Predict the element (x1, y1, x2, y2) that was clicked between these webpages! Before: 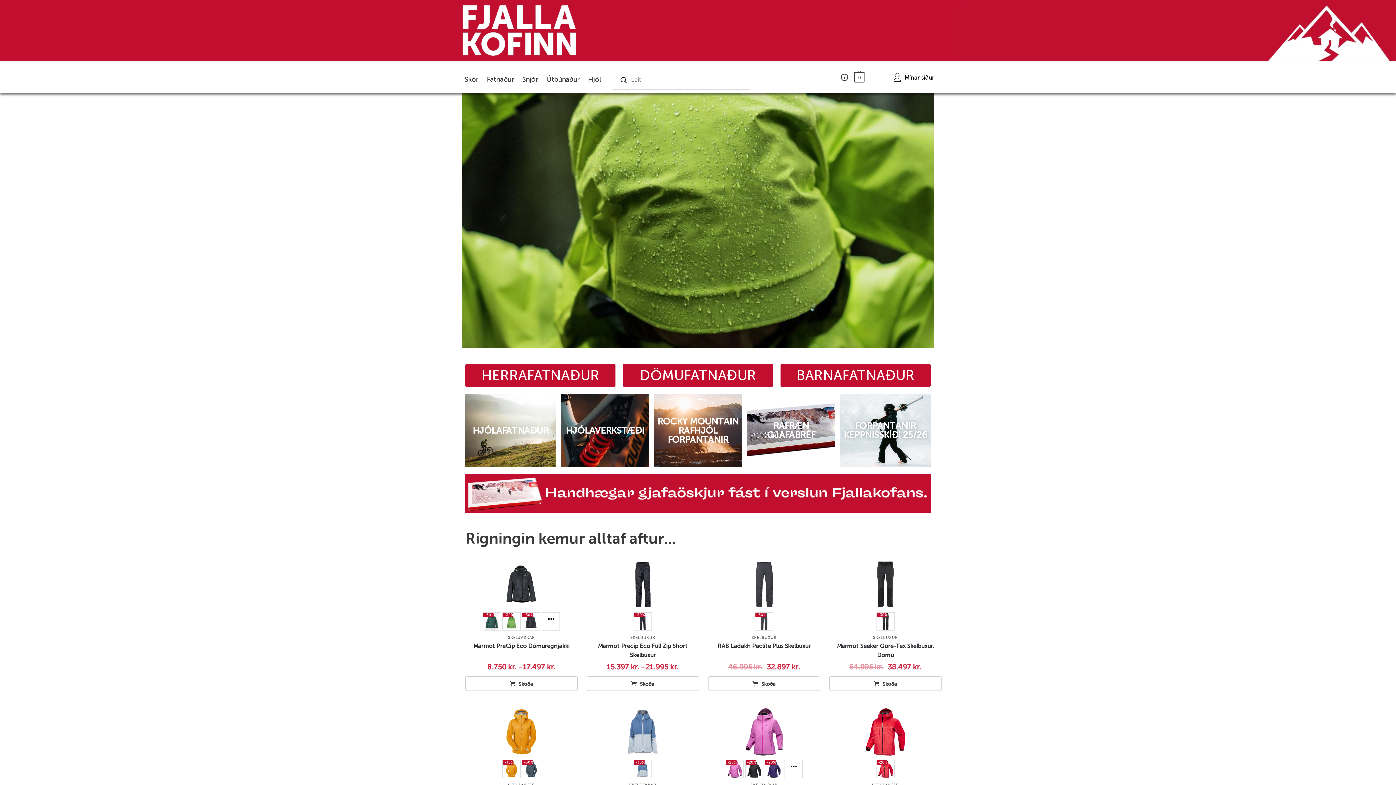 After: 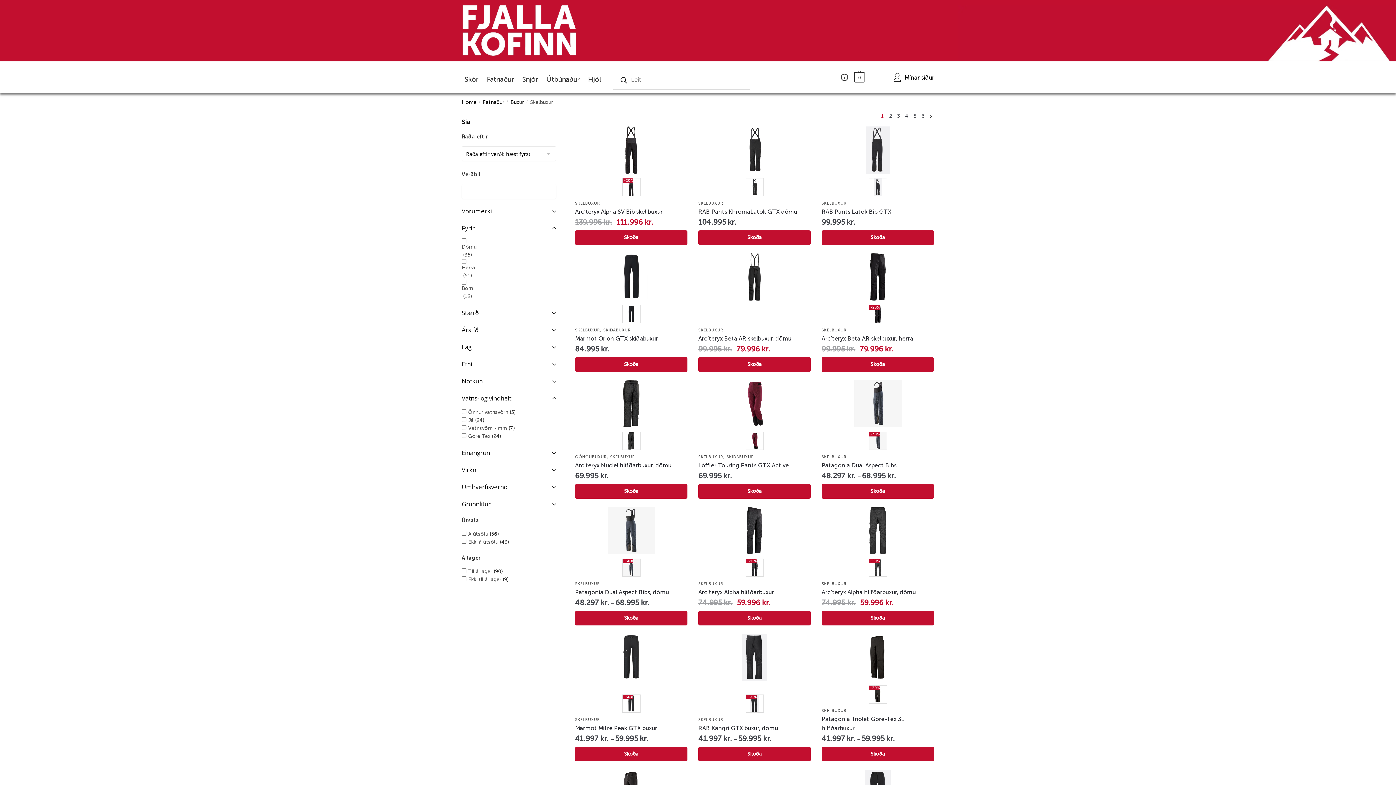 Action: label: SKELBUXUR bbox: (751, 635, 776, 640)